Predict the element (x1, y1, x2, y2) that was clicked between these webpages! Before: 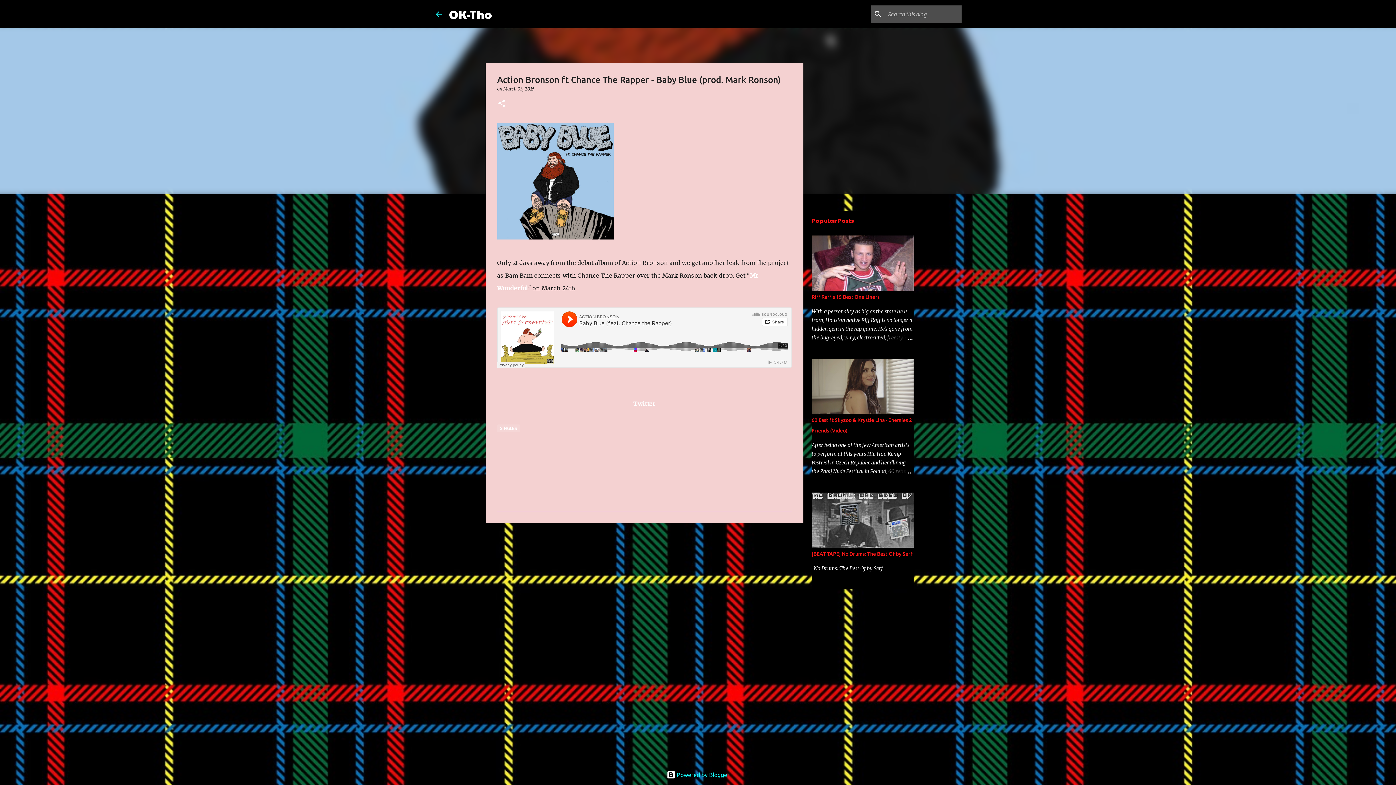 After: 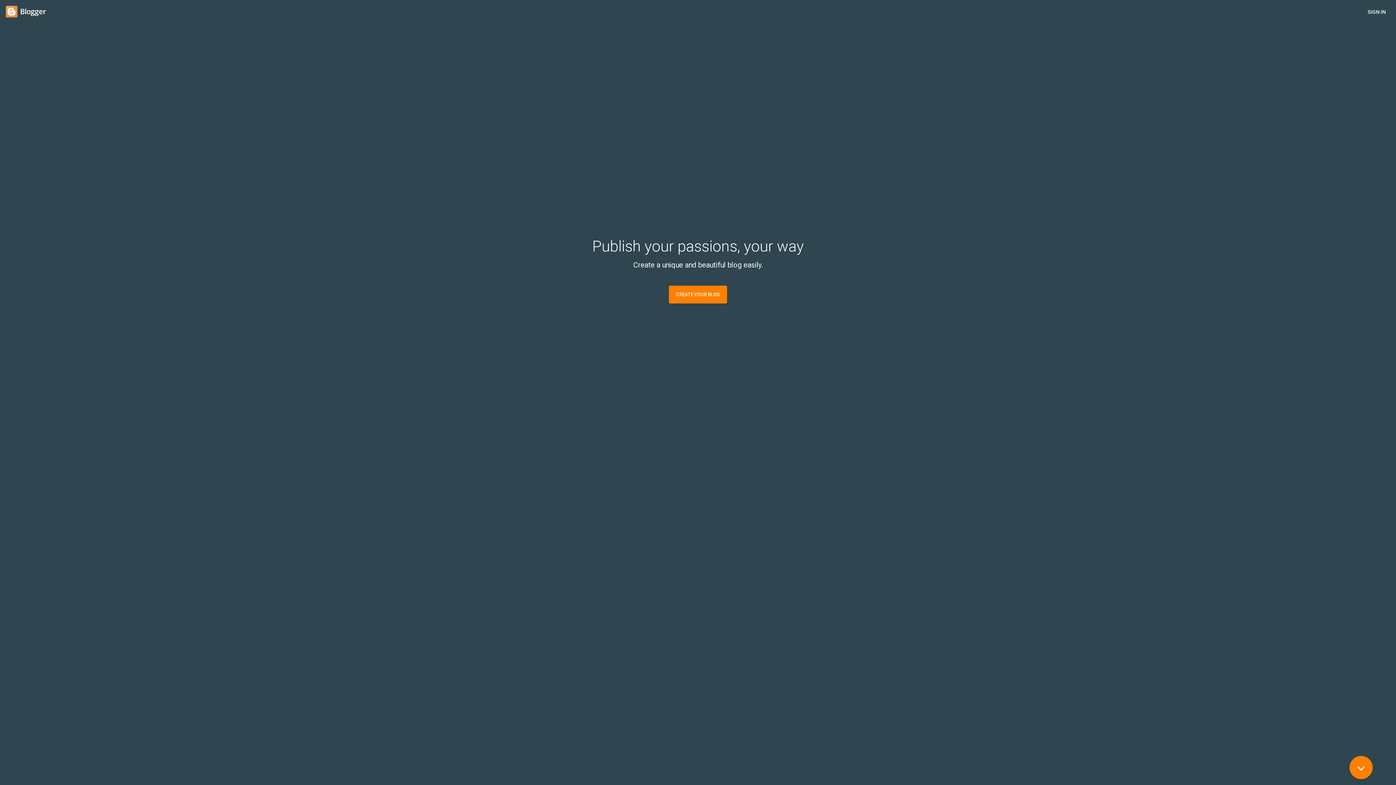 Action: label:  Powered by Blogger bbox: (666, 772, 729, 778)